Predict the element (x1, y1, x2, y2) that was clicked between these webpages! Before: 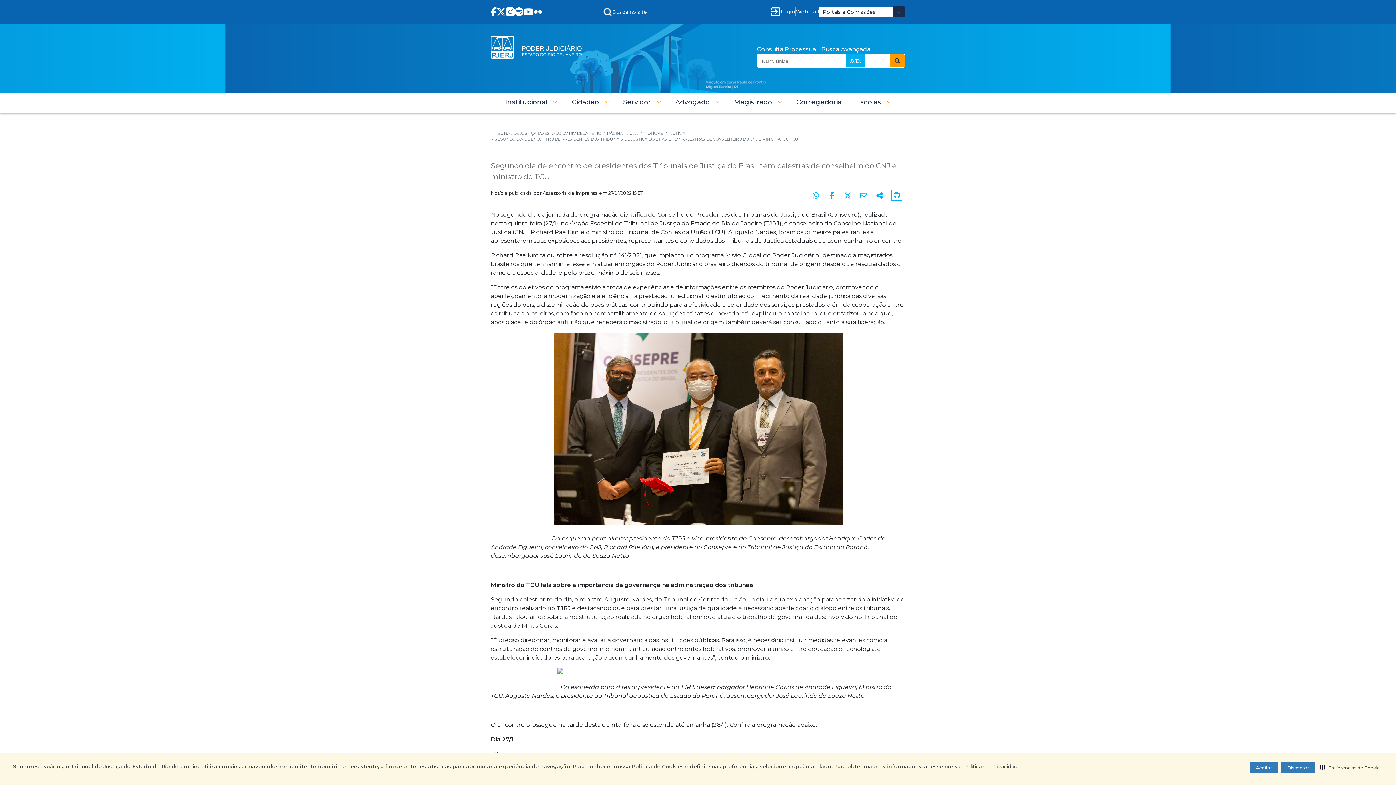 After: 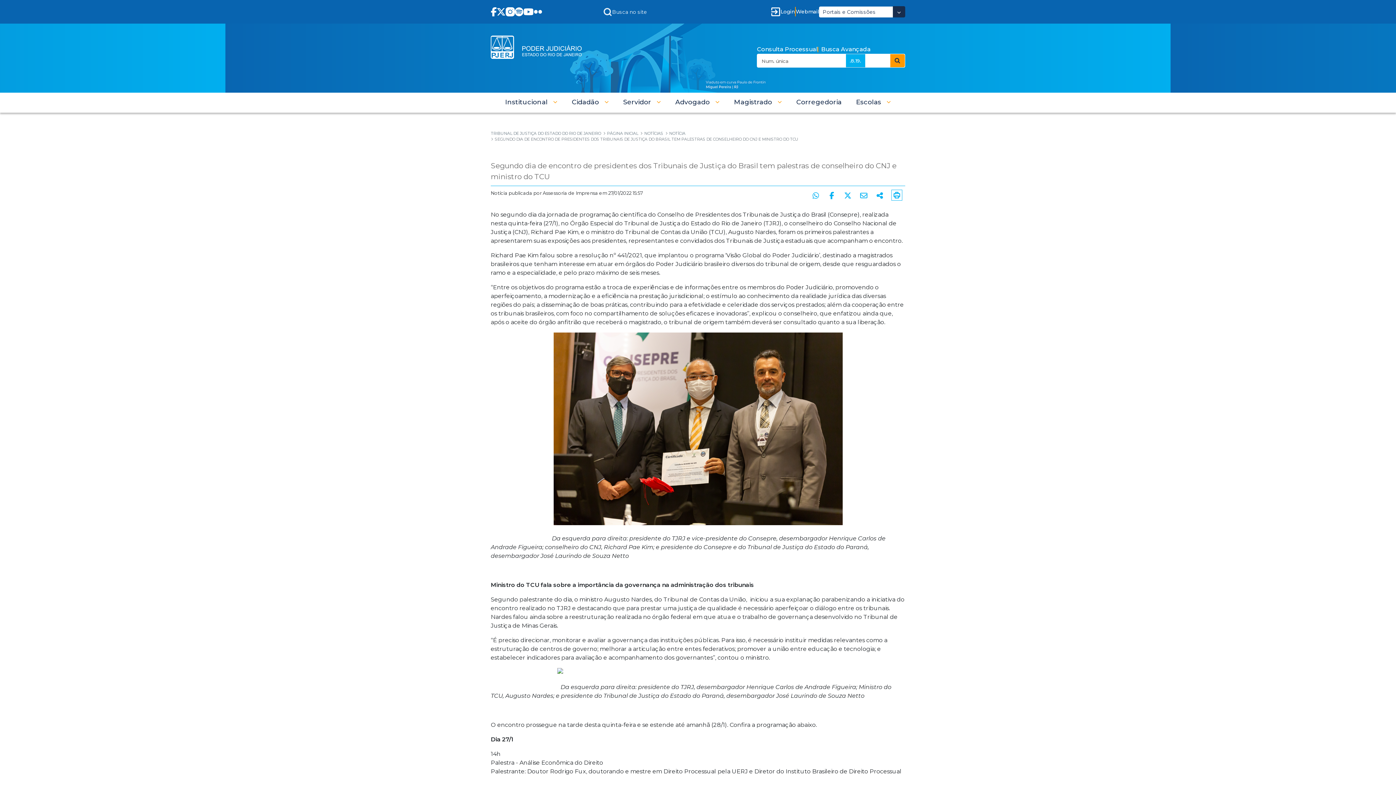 Action: label: Dispensar bbox: (1281, 762, 1315, 773)